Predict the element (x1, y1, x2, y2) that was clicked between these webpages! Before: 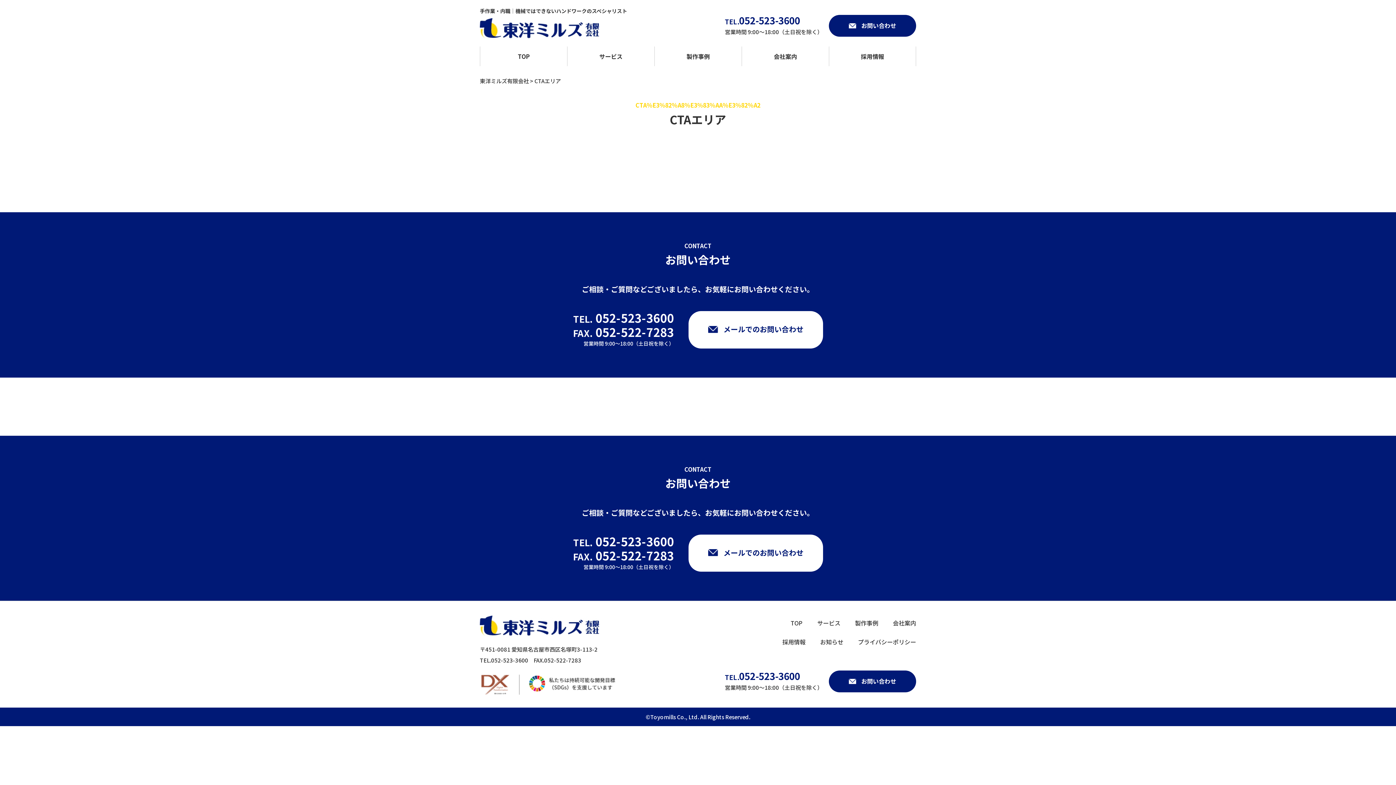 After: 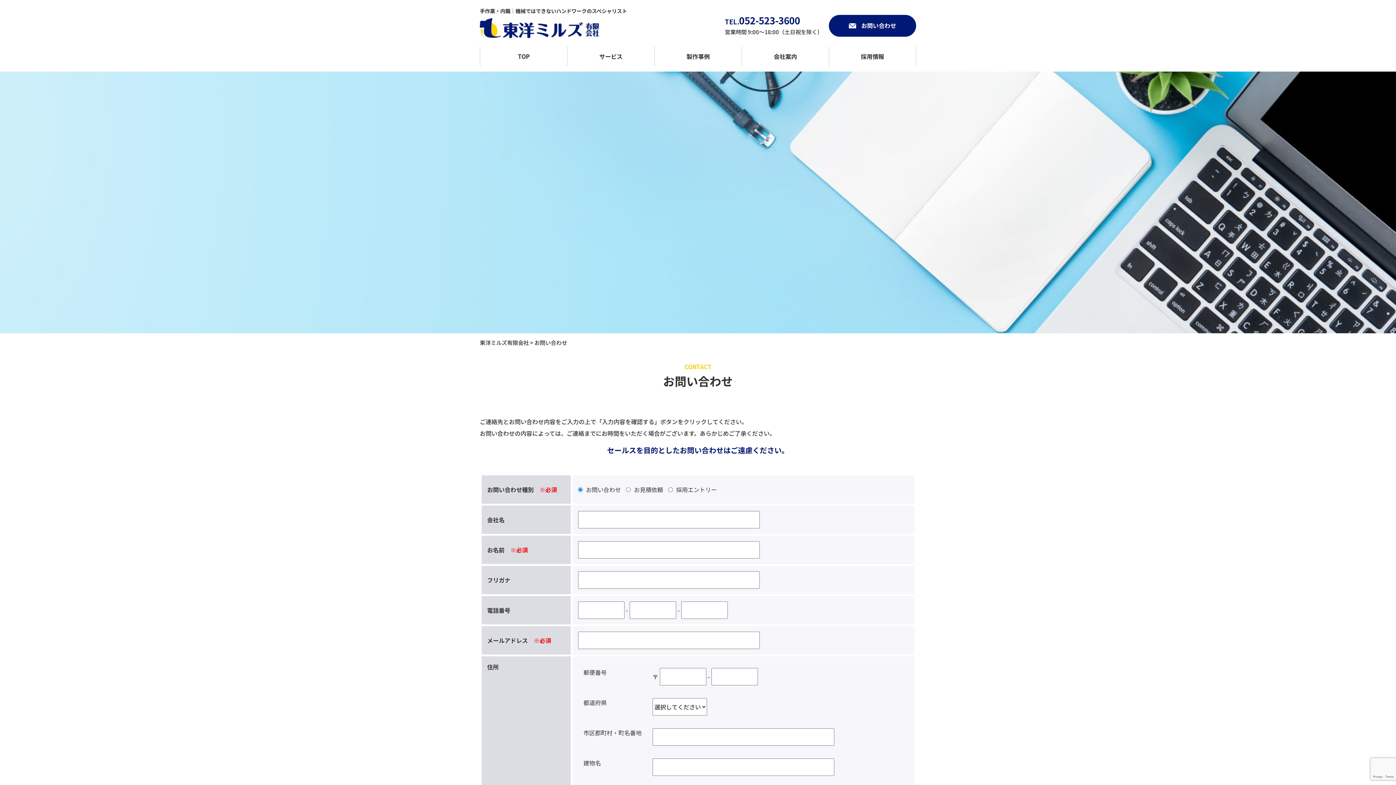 Action: bbox: (829, 670, 916, 692) label: お問い合わせ